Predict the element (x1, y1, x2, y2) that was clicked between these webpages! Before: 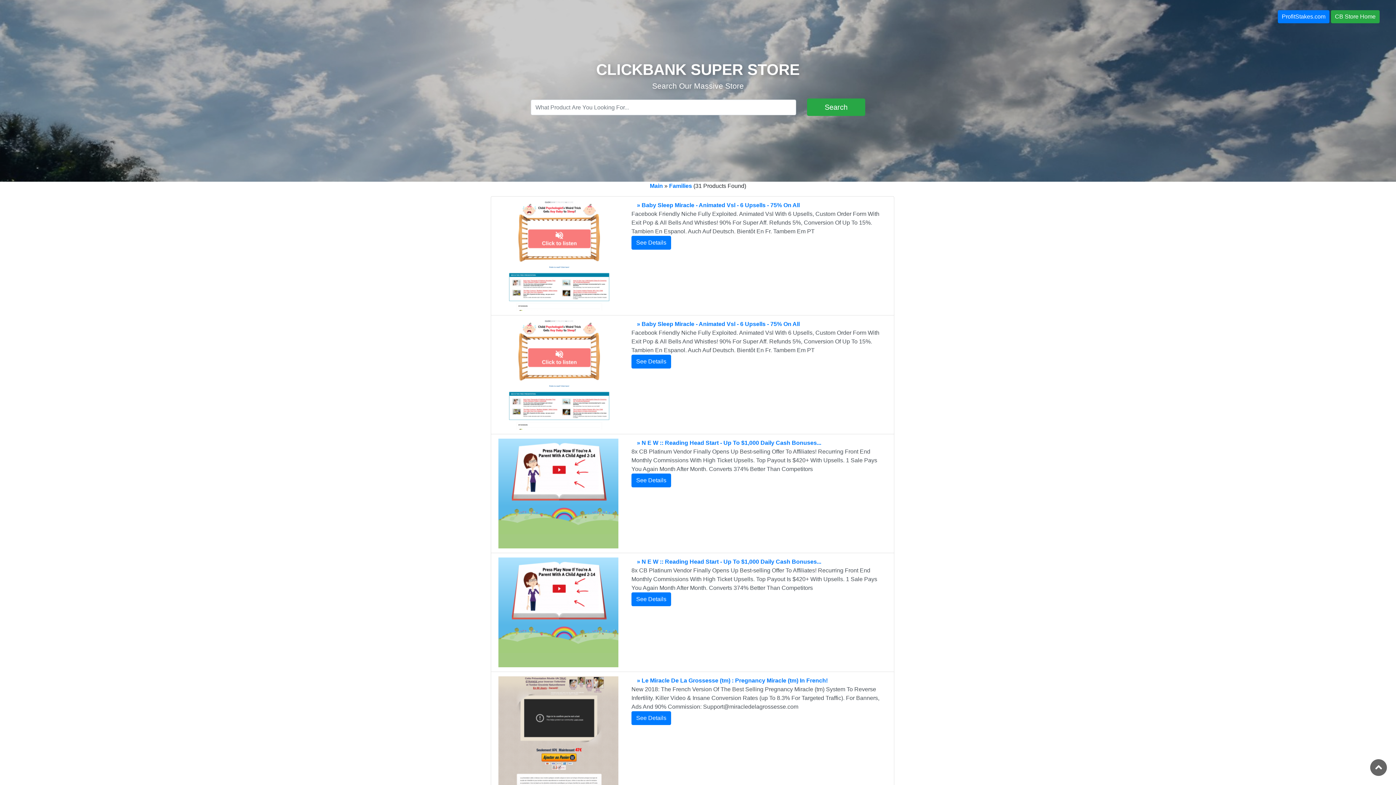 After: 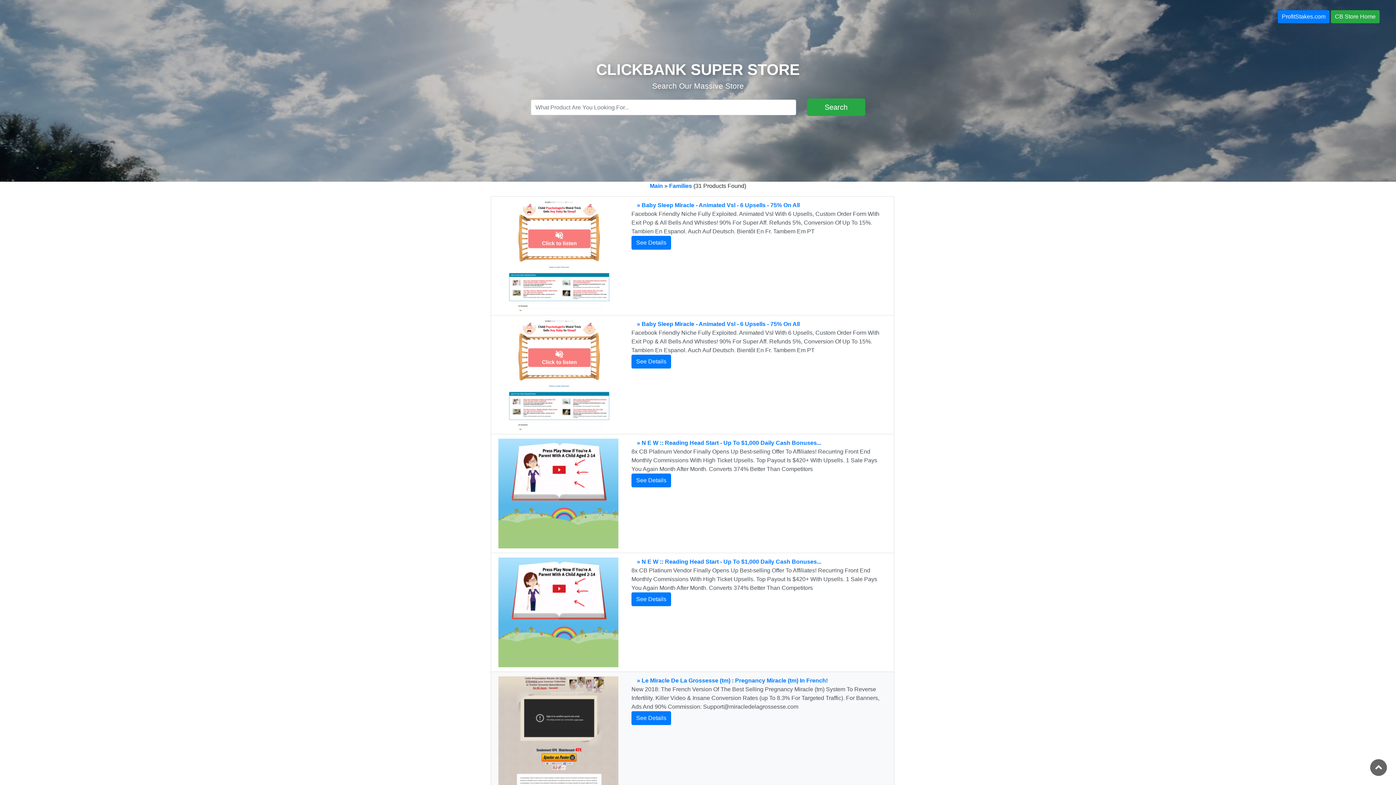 Action: bbox: (498, 728, 618, 734)